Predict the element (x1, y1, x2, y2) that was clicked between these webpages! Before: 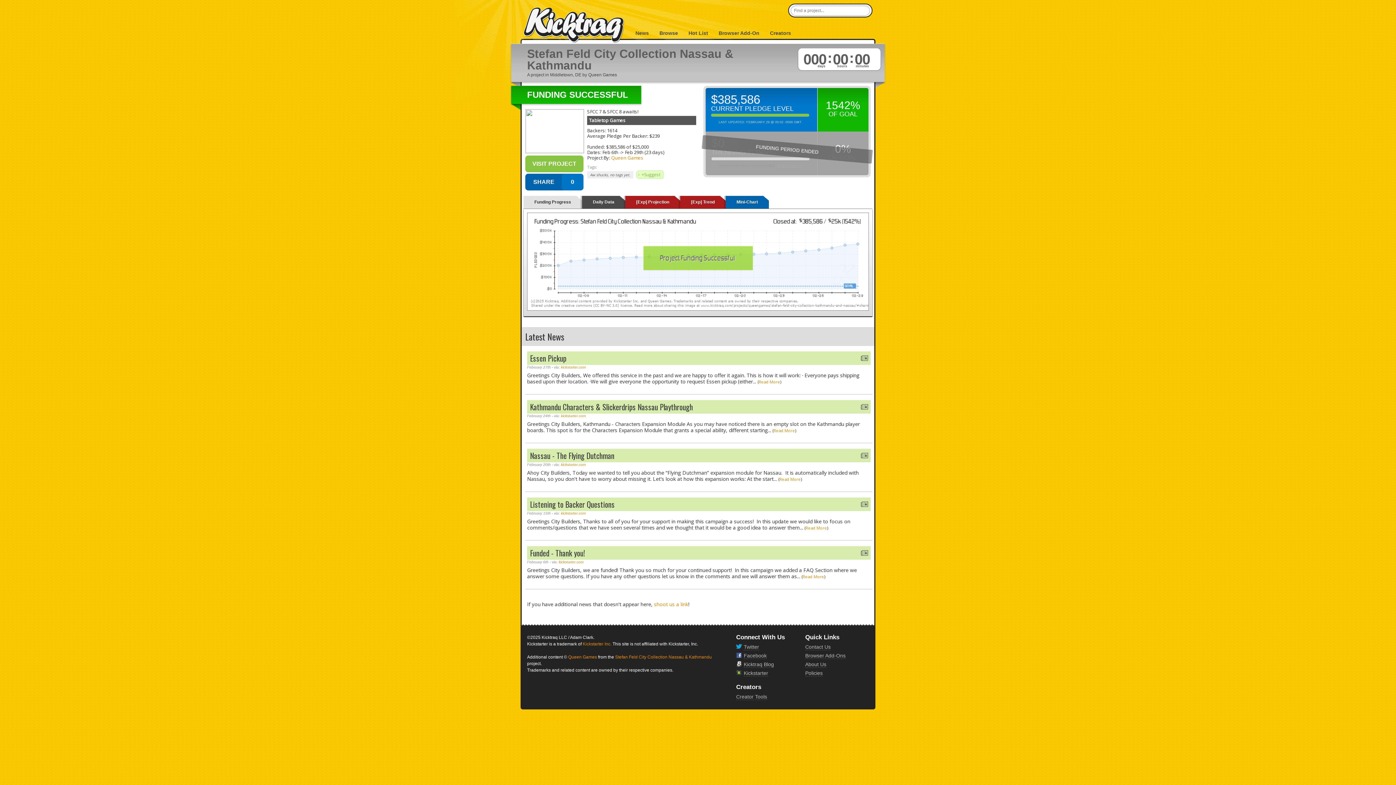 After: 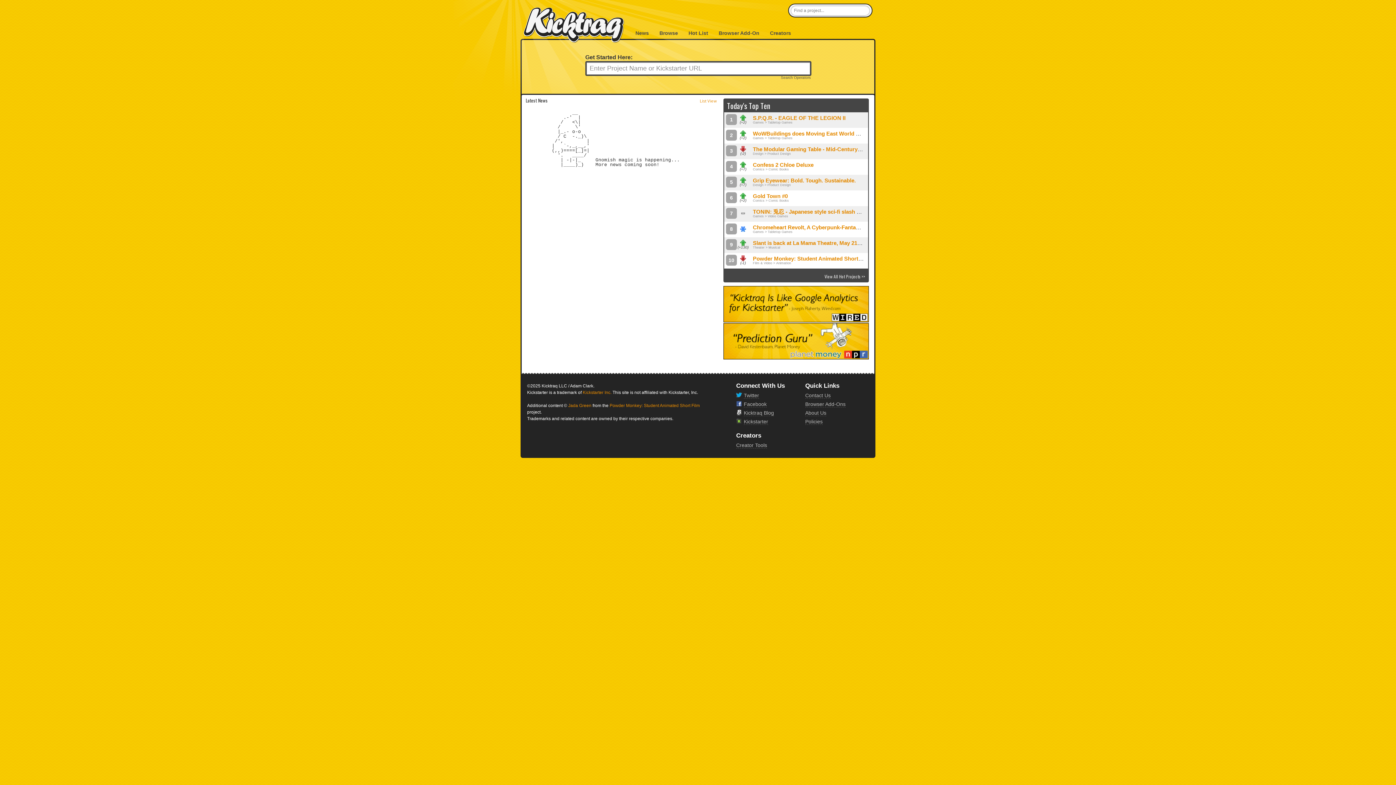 Action: label: News bbox: (635, 30, 649, 36)